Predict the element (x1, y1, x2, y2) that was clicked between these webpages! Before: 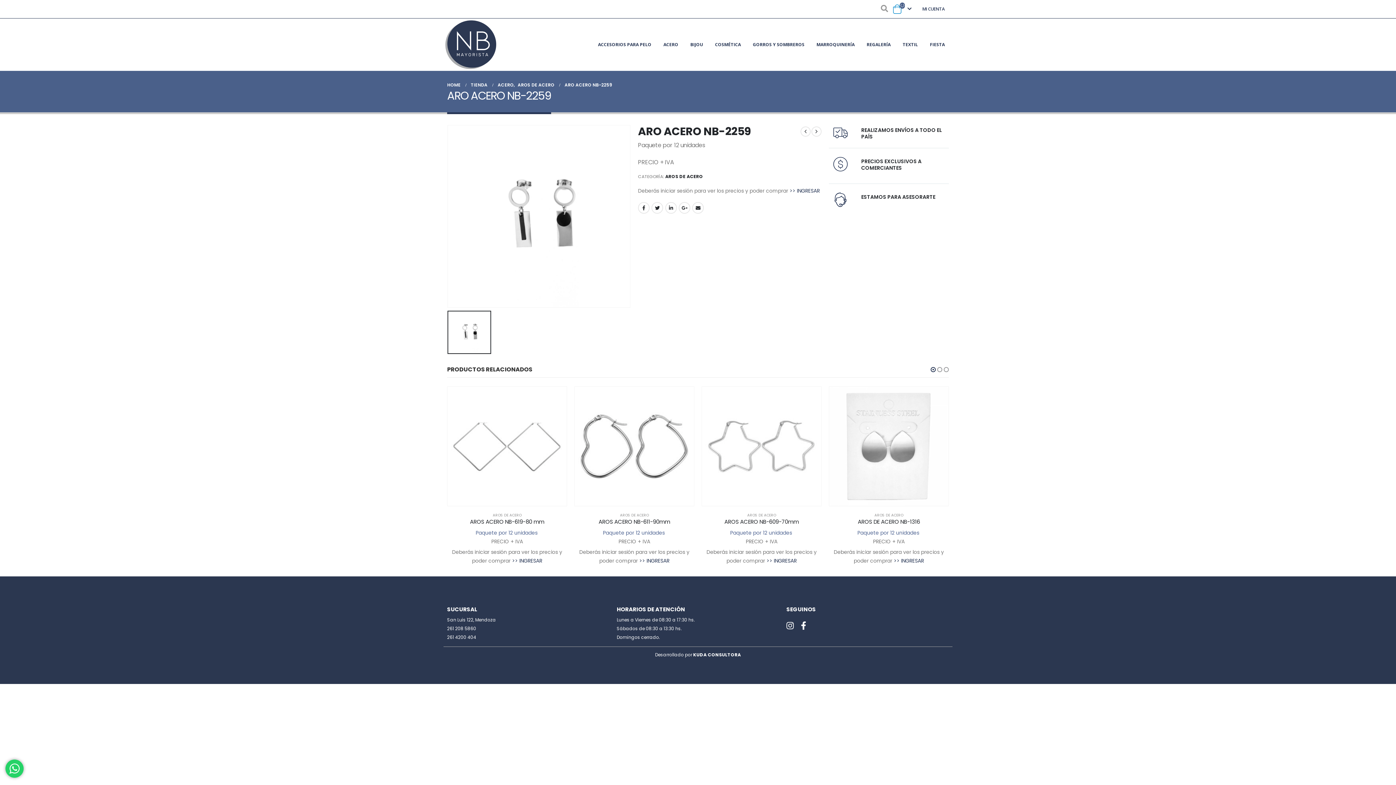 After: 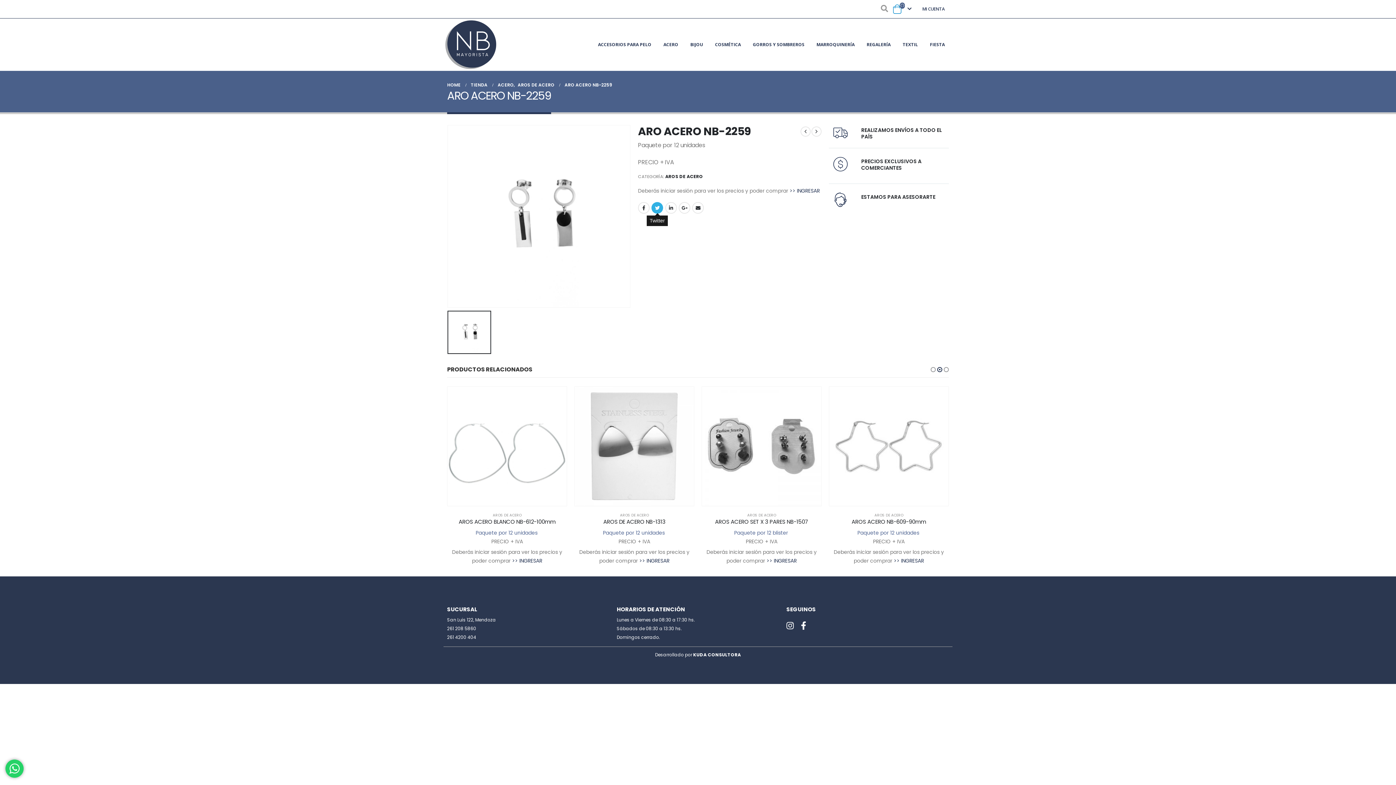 Action: bbox: (651, 202, 663, 213) label: Twitter